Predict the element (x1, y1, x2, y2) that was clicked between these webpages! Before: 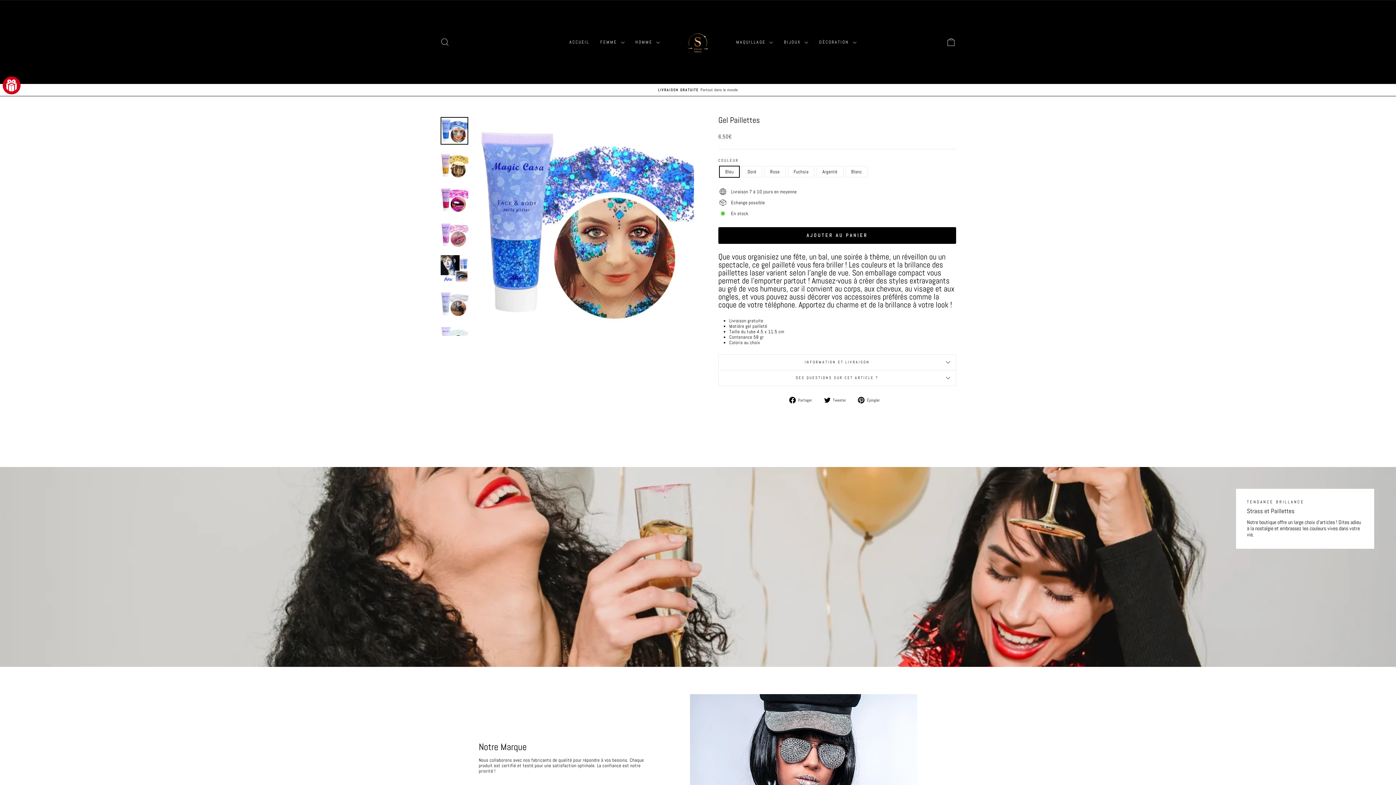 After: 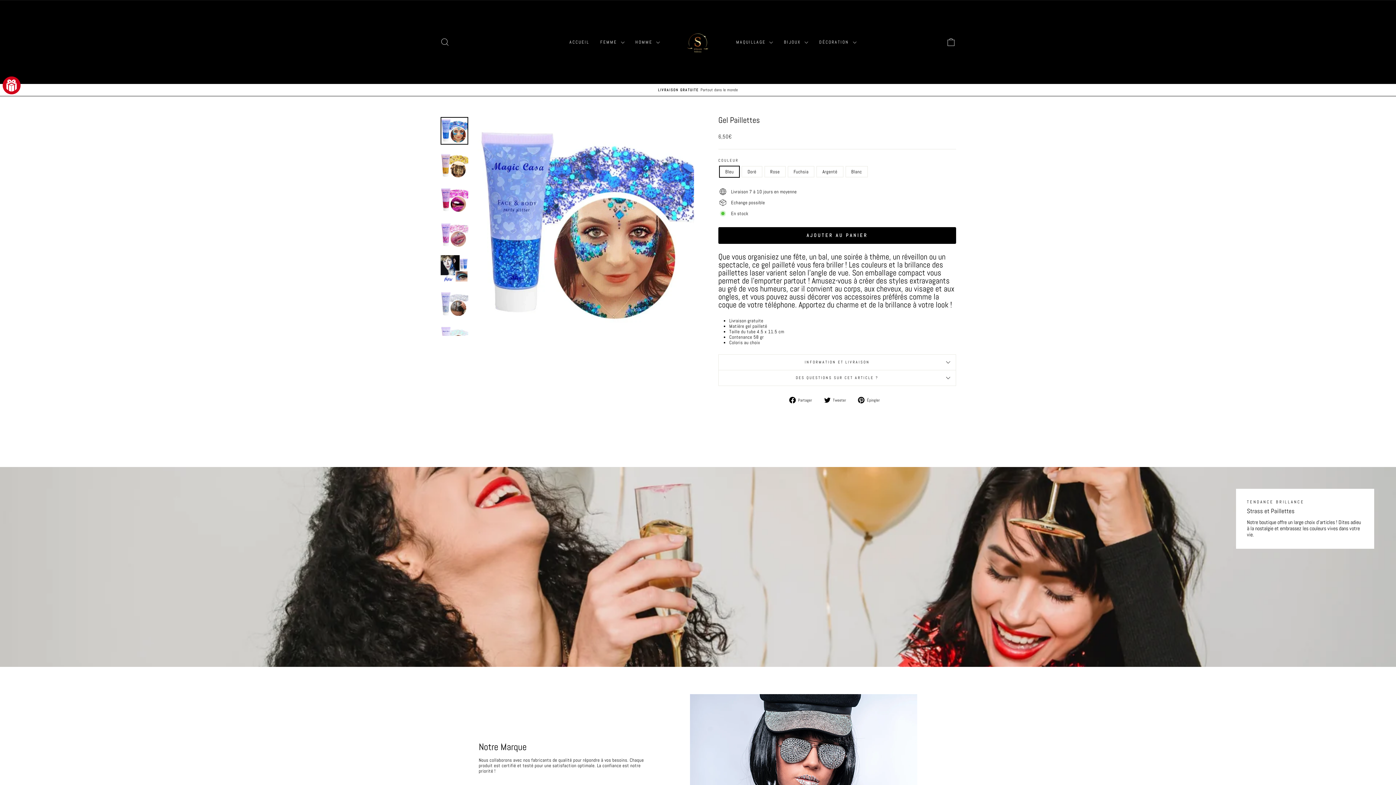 Action: label:  Épingler
Épingler sur Pinterest bbox: (858, 397, 885, 403)